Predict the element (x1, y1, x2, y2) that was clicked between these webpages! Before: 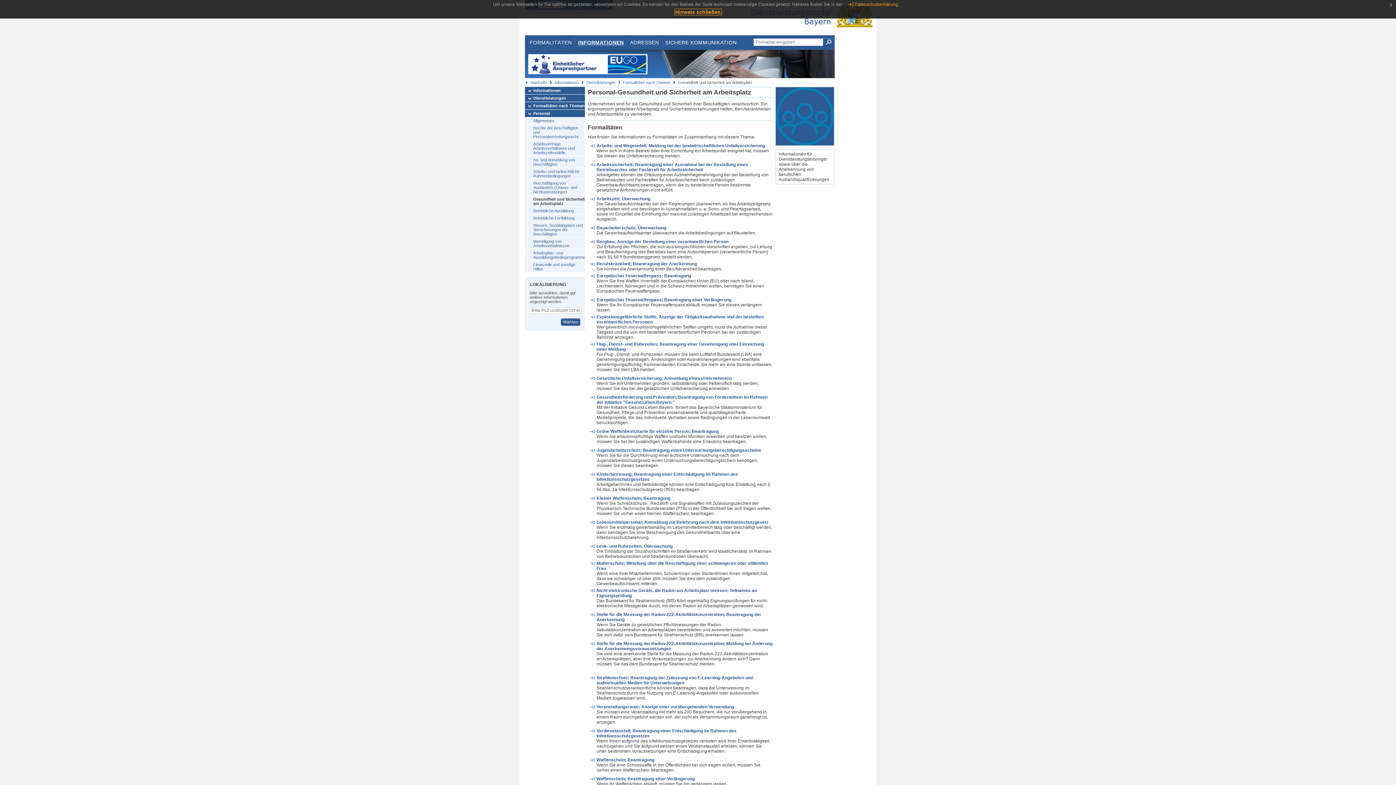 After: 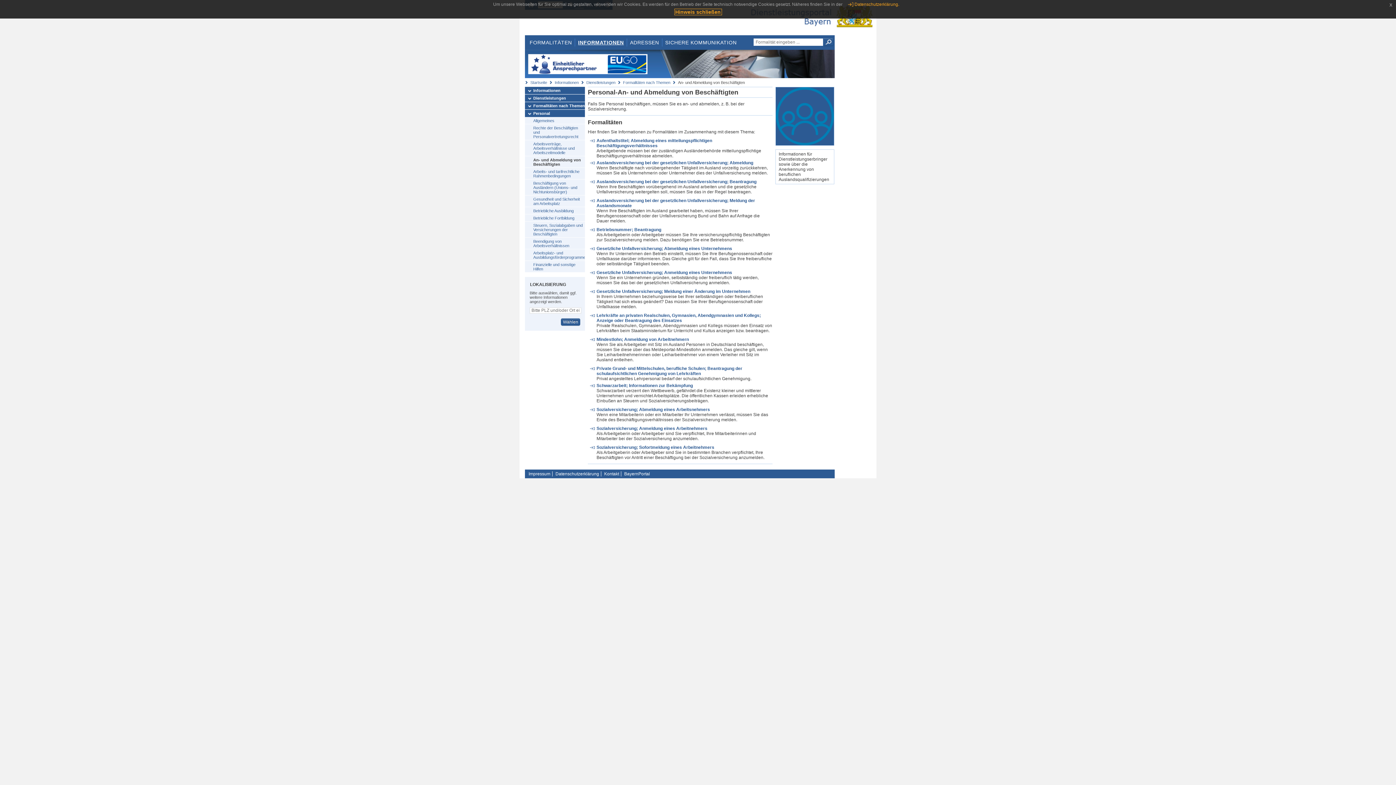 Action: label: An- und Abmeldung von Beschäftigten bbox: (525, 156, 585, 167)